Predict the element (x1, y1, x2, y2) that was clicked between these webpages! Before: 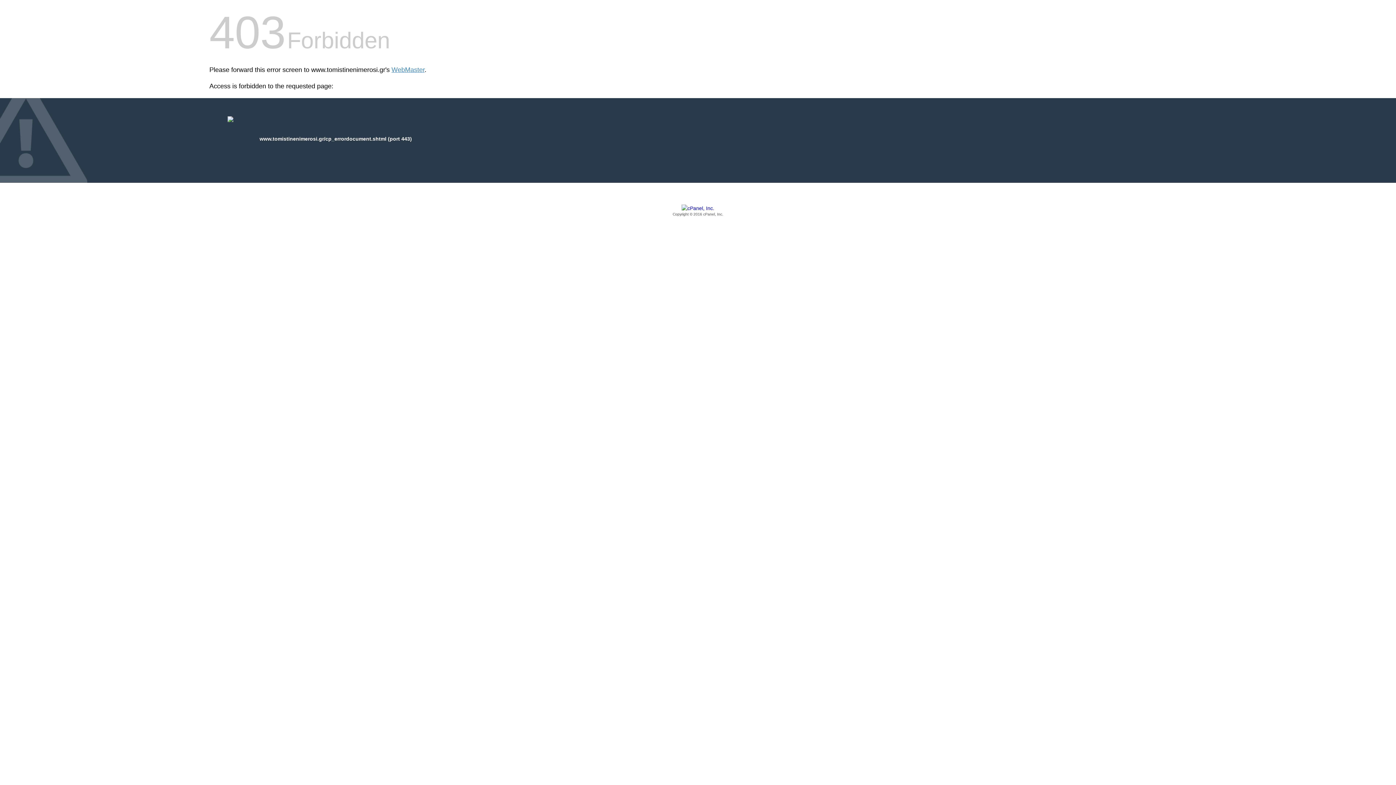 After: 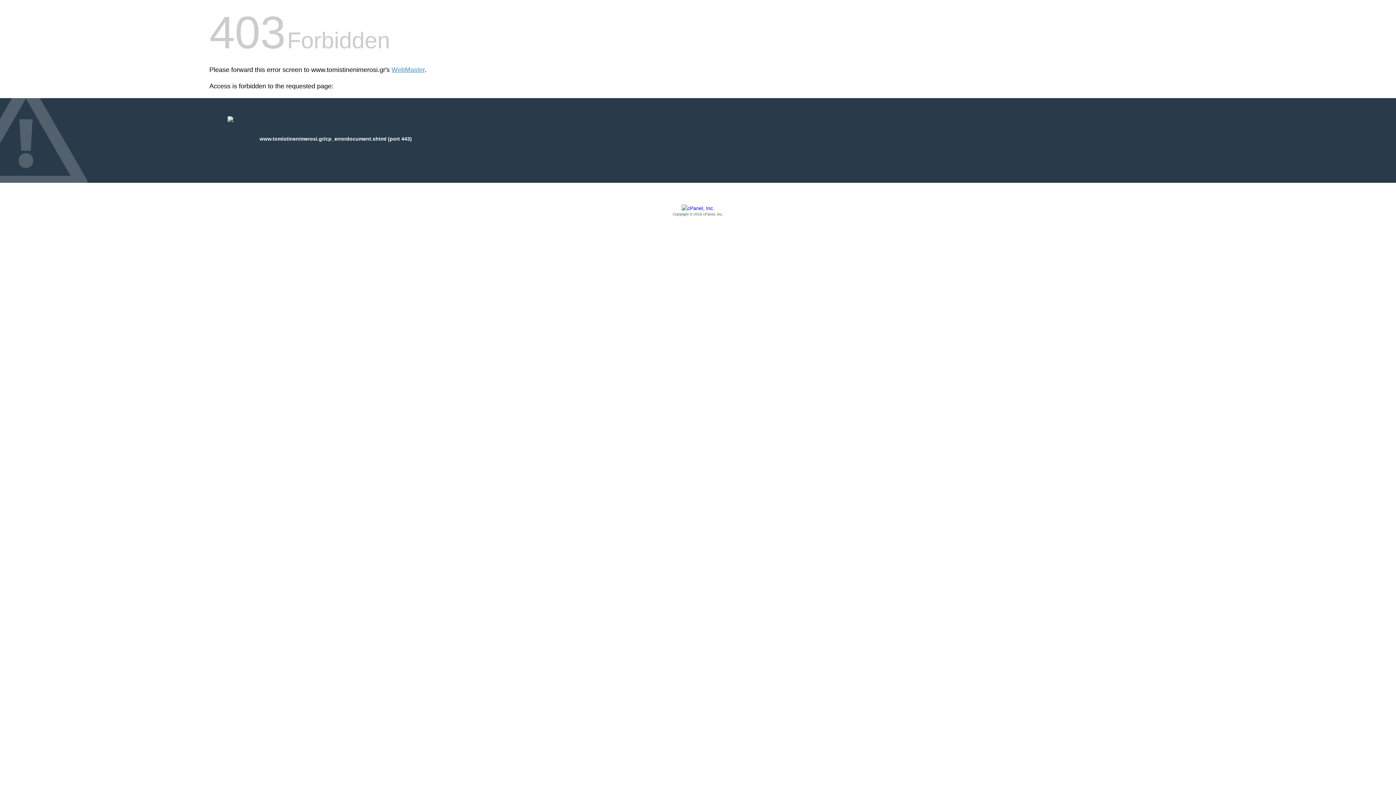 Action: bbox: (209, 205, 1186, 217) label: Copyright © 2016 cPanel, Inc.